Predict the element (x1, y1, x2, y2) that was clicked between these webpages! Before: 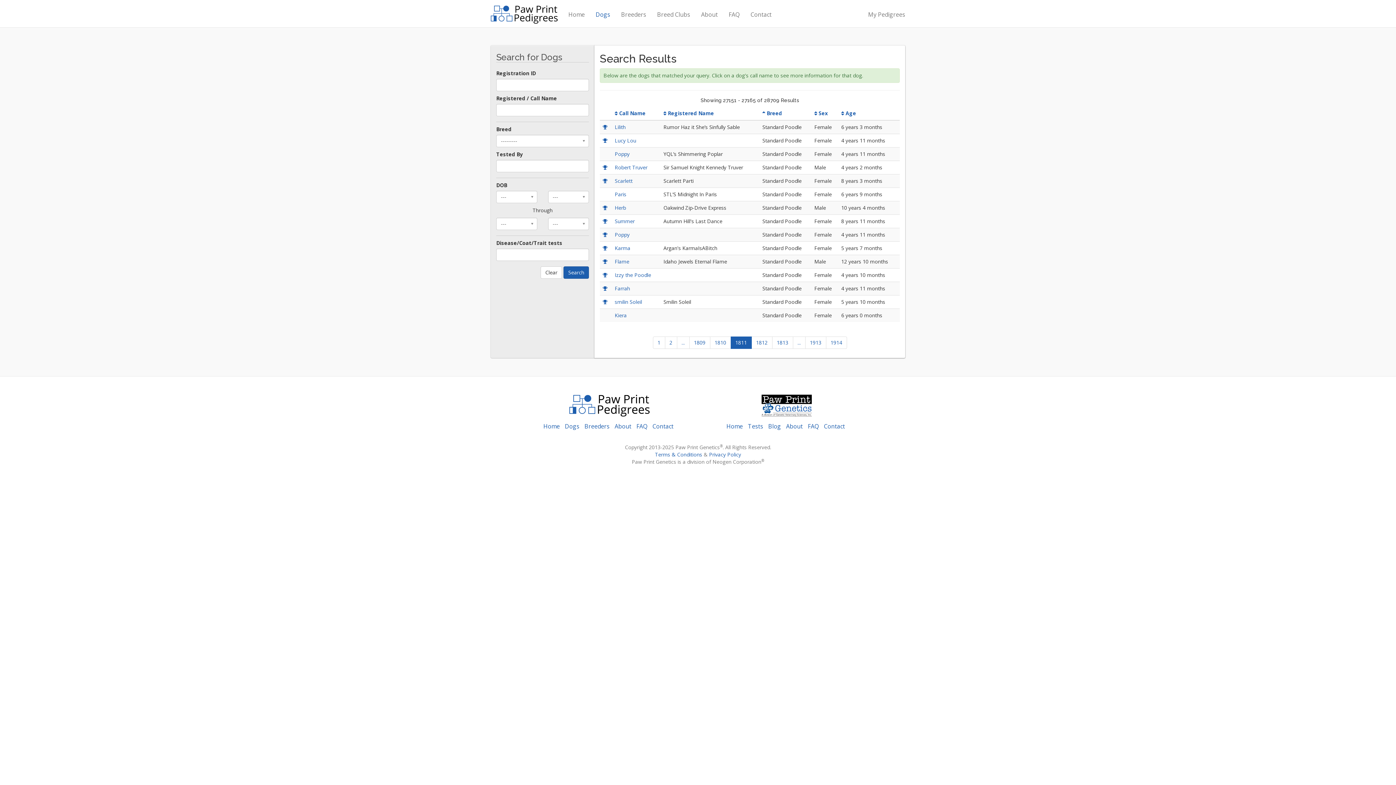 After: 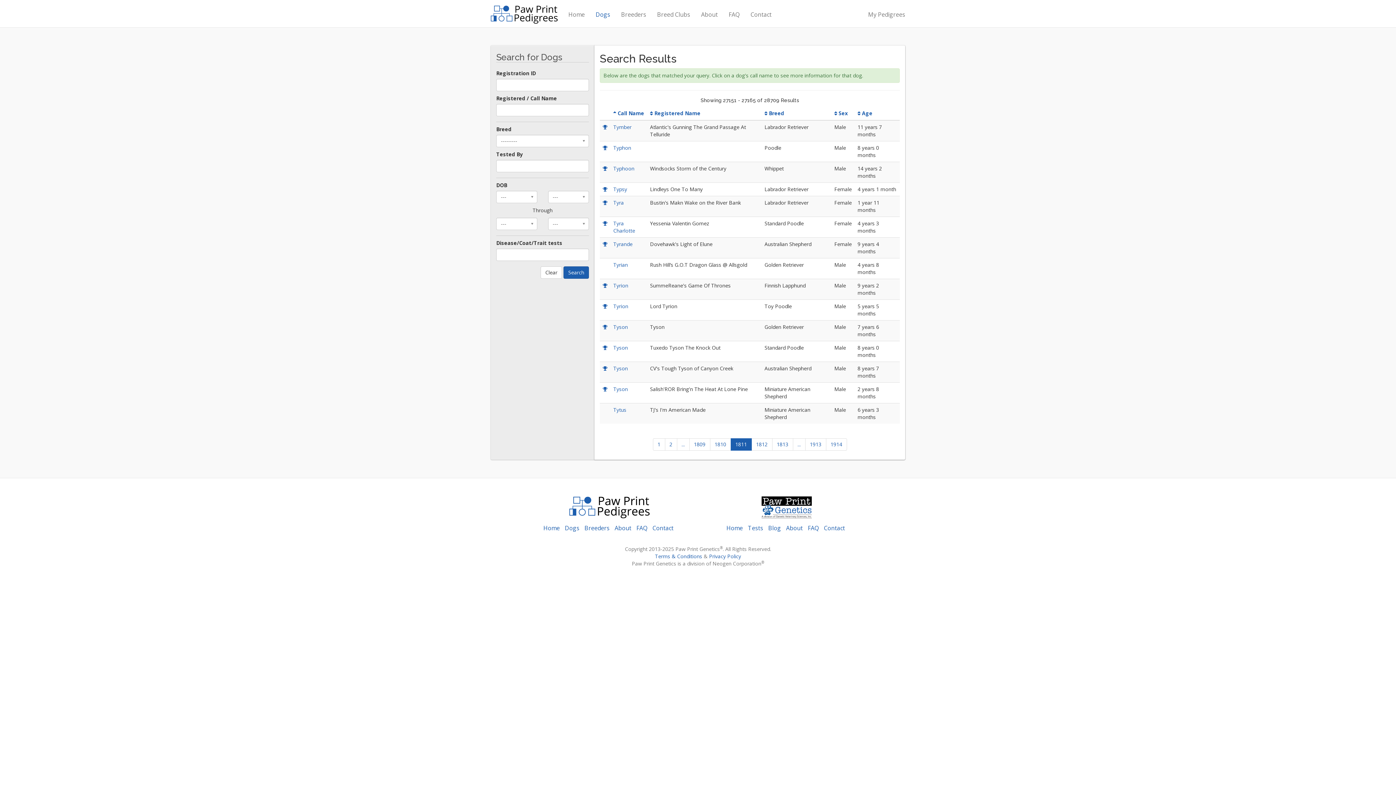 Action: label:  Call Name bbox: (614, 109, 645, 116)